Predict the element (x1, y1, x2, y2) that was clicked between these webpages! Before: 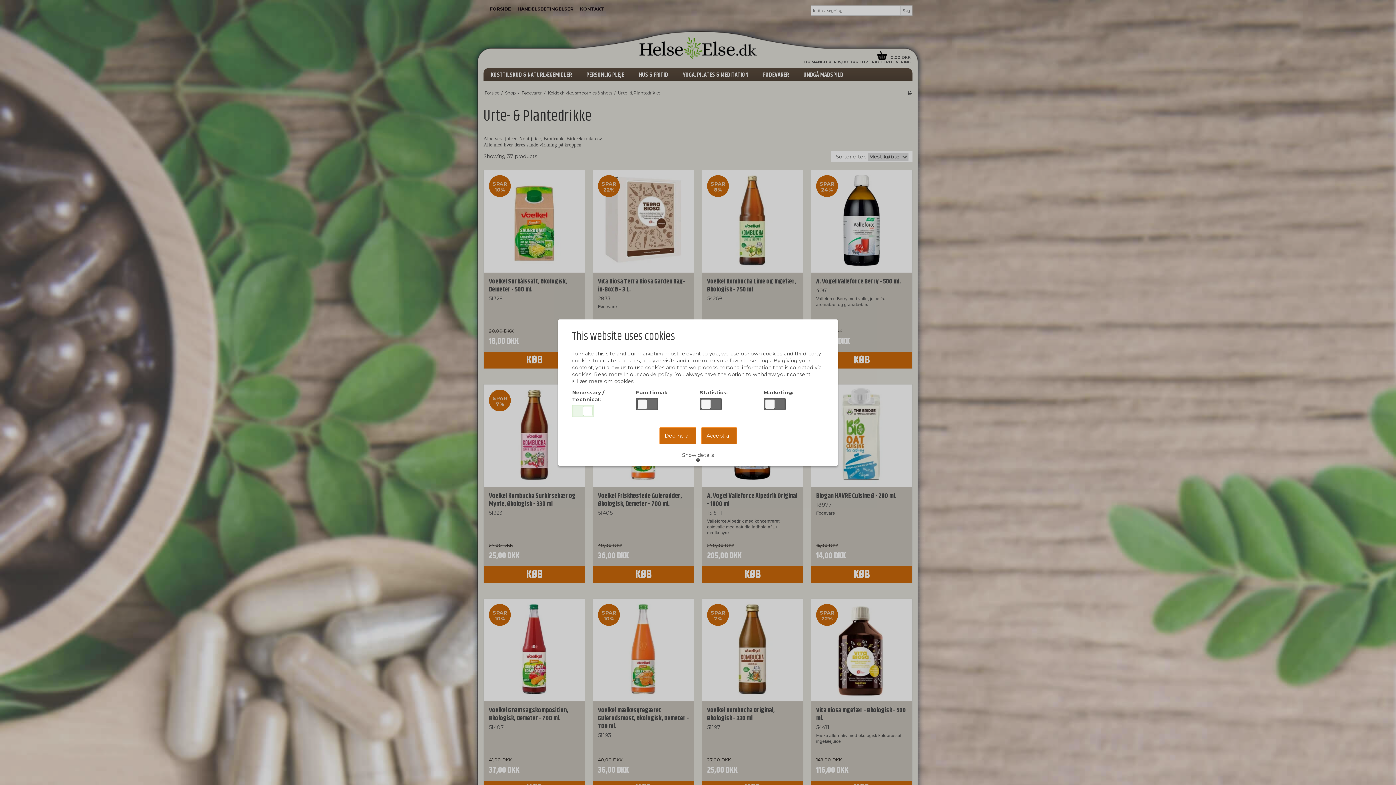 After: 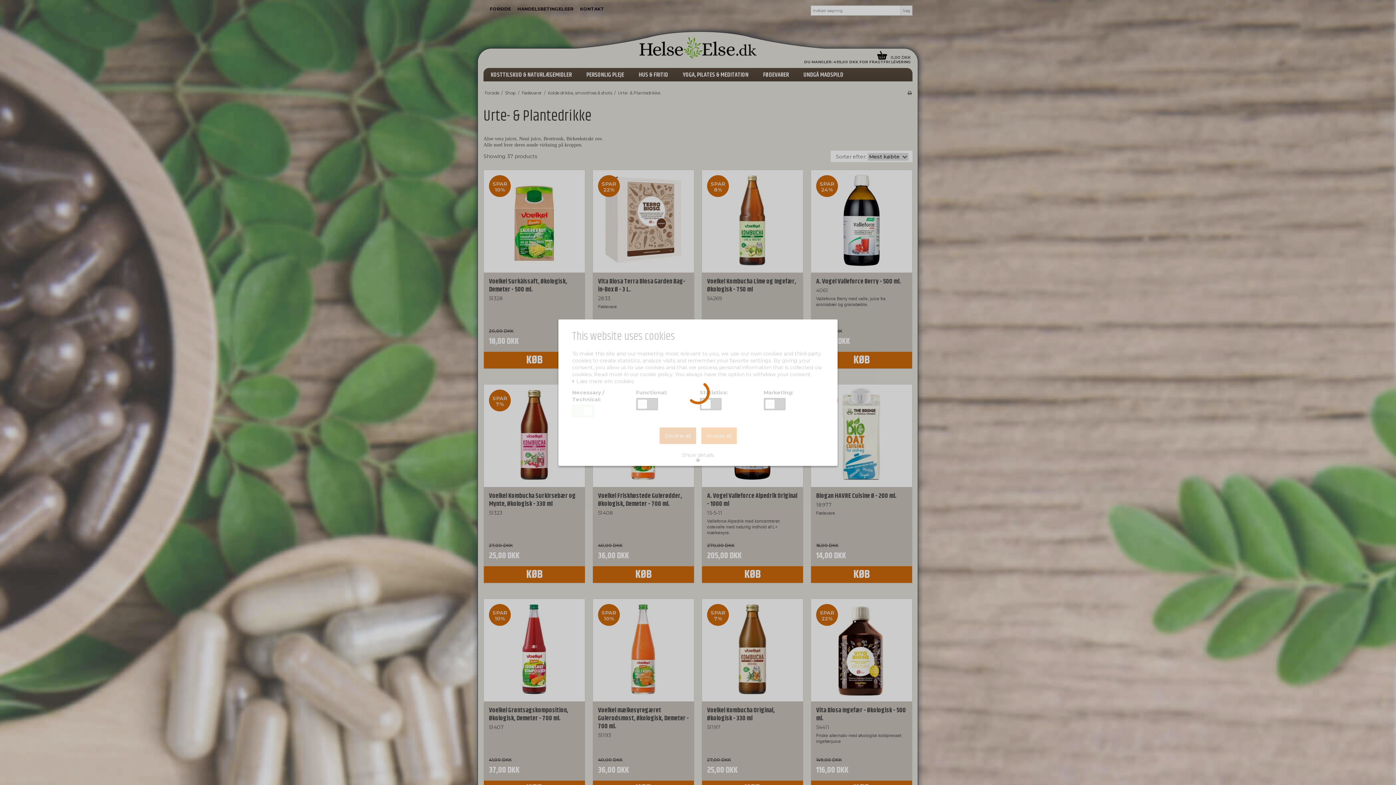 Action: bbox: (701, 427, 736, 444) label: Accept all